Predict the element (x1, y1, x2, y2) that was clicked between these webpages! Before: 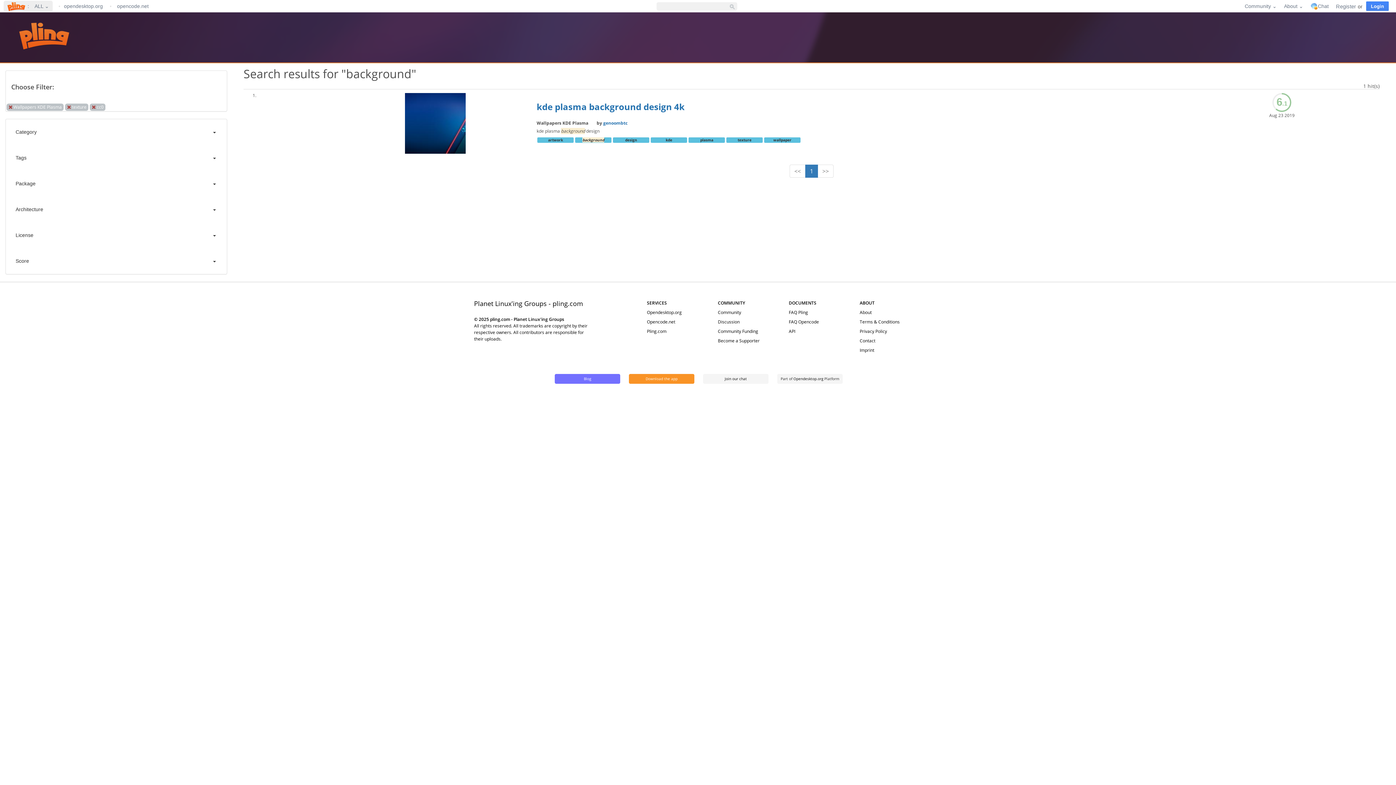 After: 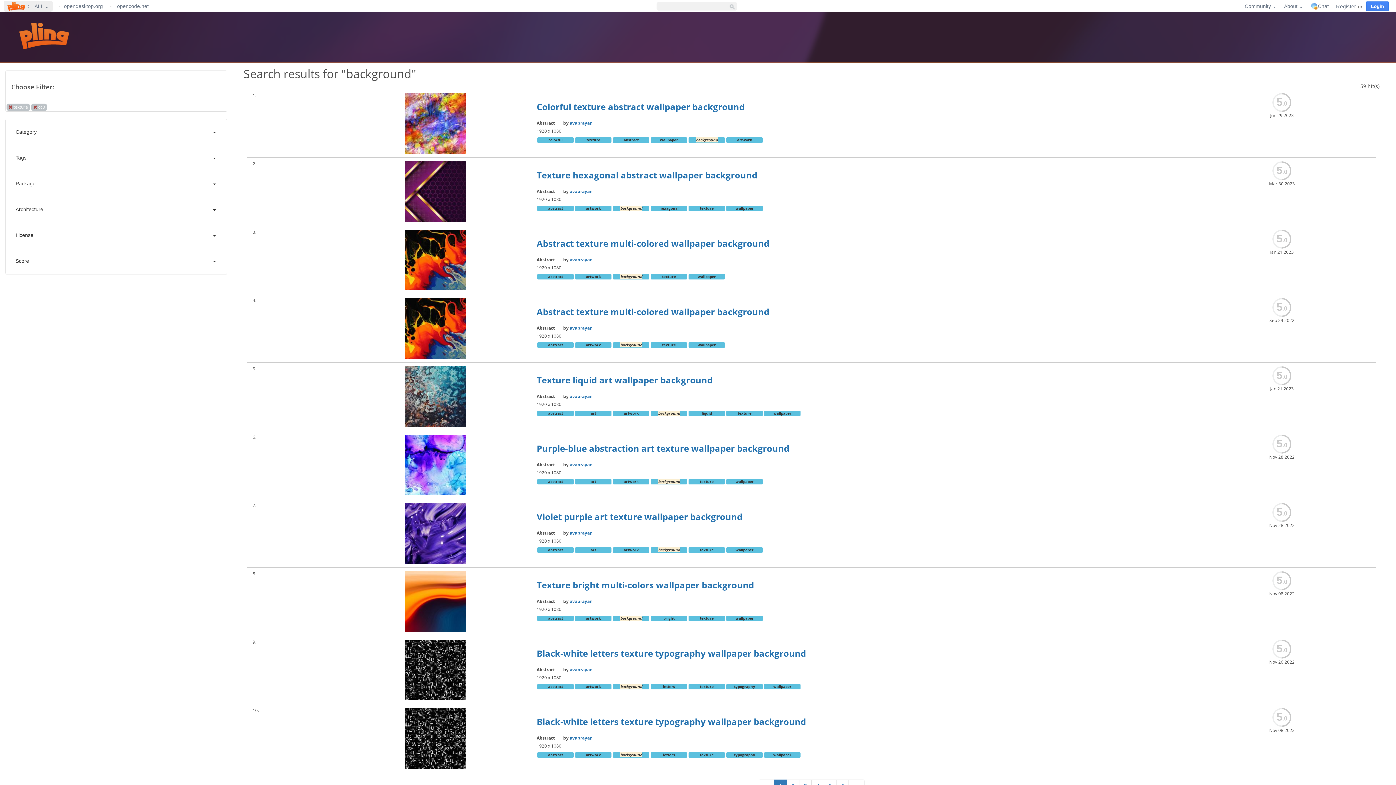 Action: bbox: (6, 103, 63, 110) label: Wallpapers KDE Plasma